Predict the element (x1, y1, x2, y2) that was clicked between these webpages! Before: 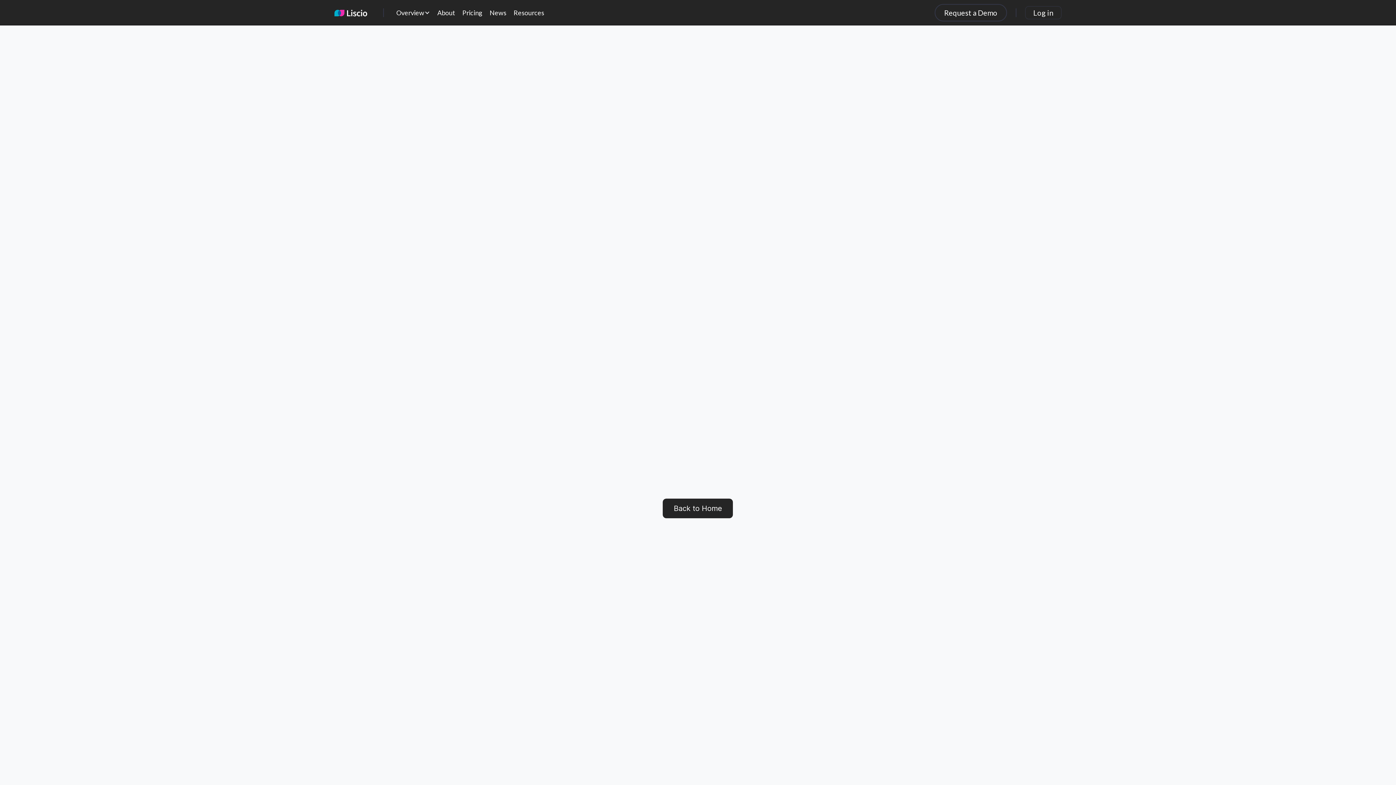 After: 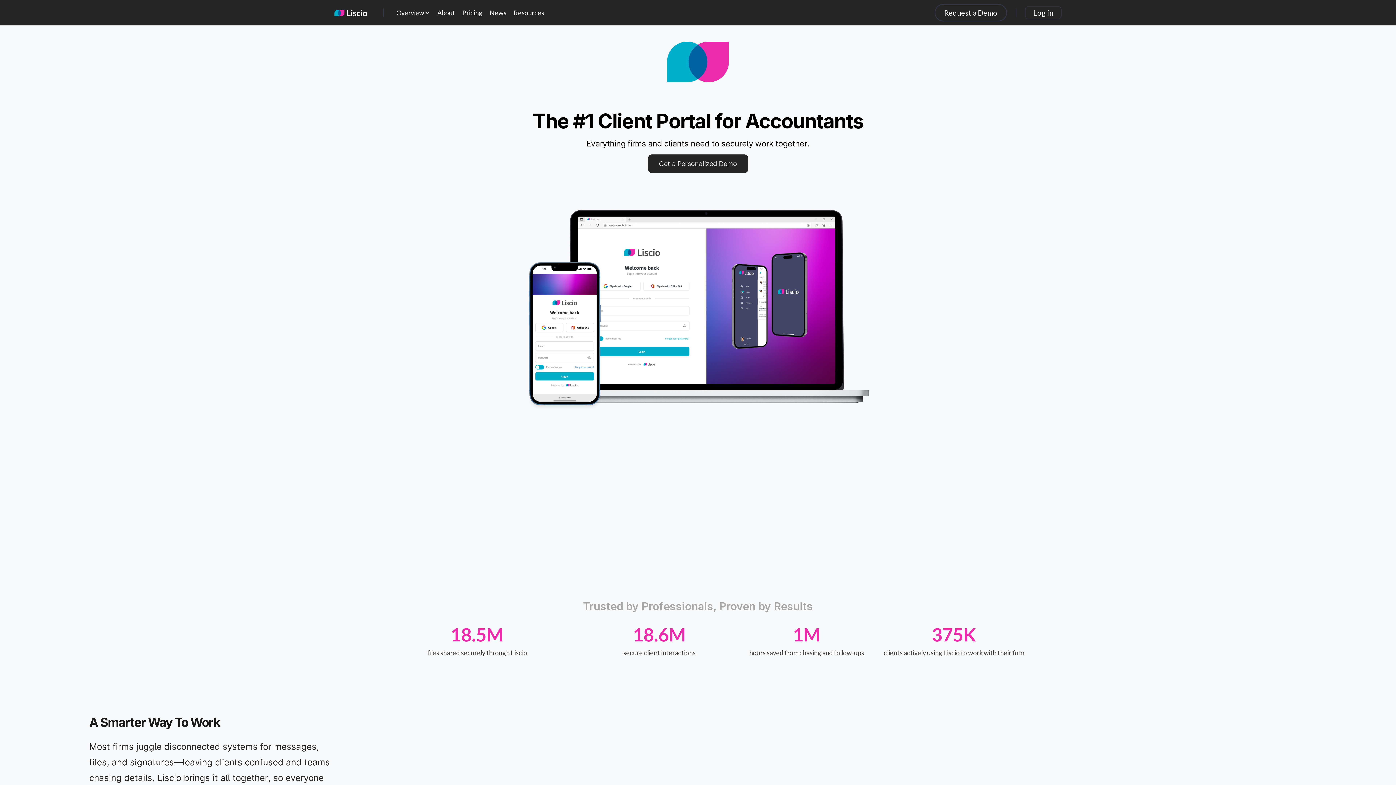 Action: bbox: (334, 8, 367, 16)